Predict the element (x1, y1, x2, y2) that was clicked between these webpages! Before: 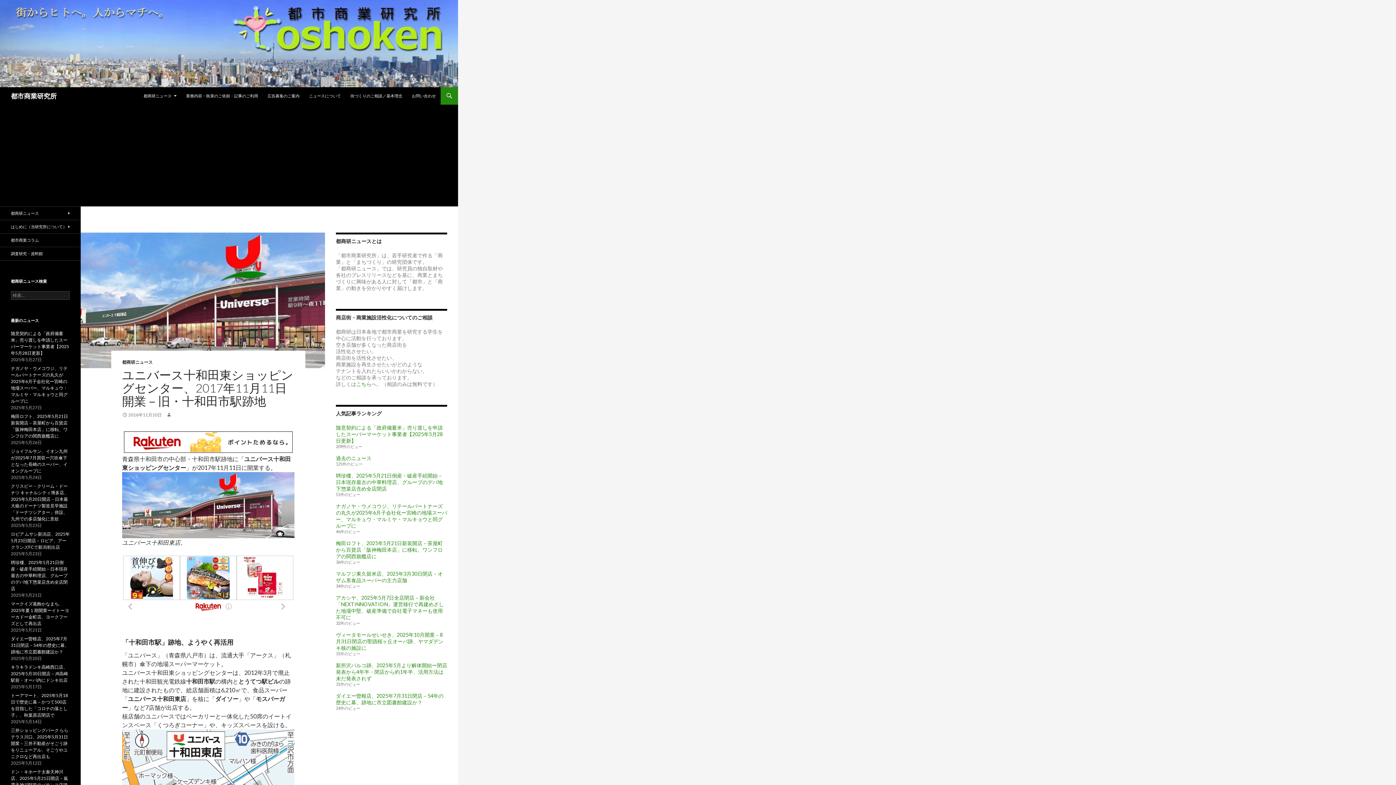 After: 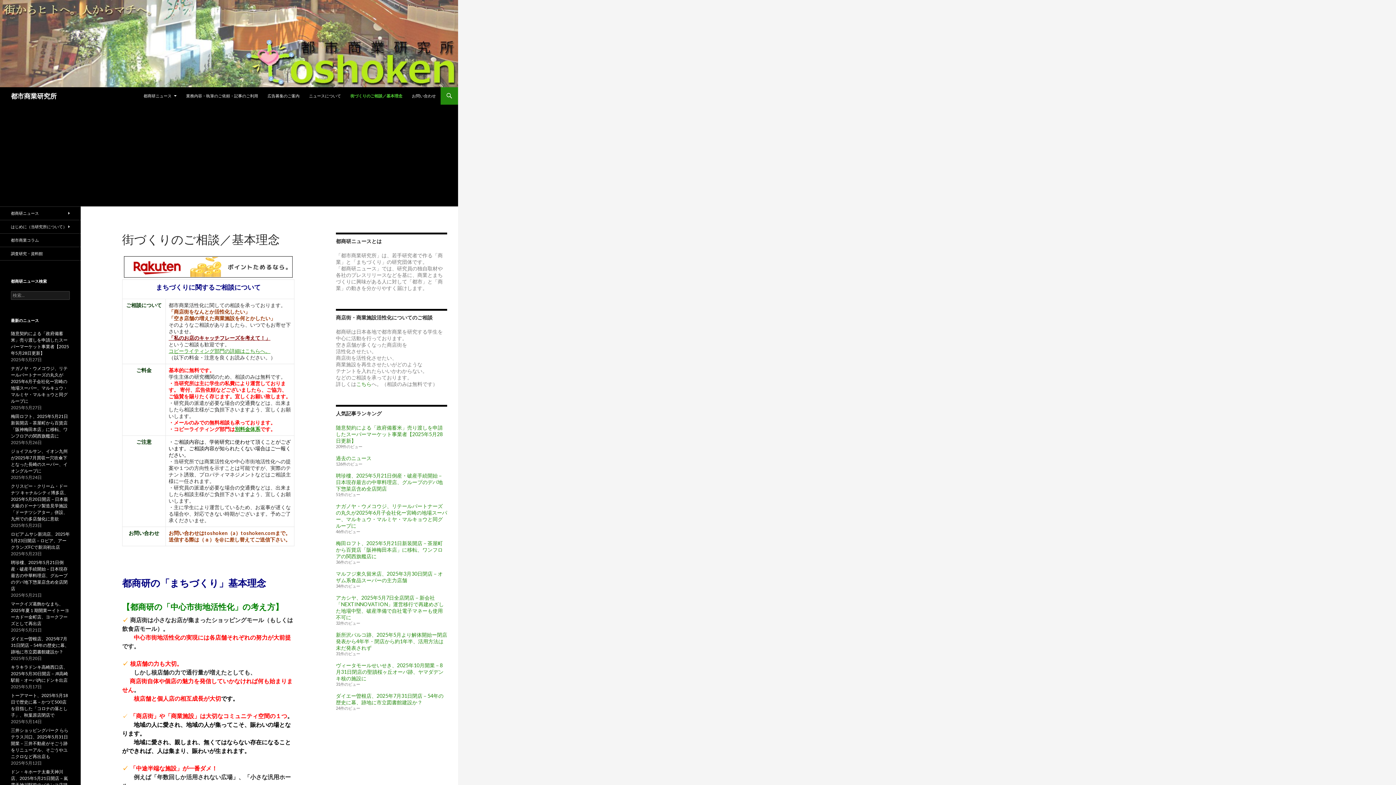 Action: label: こちら bbox: (356, 381, 371, 387)